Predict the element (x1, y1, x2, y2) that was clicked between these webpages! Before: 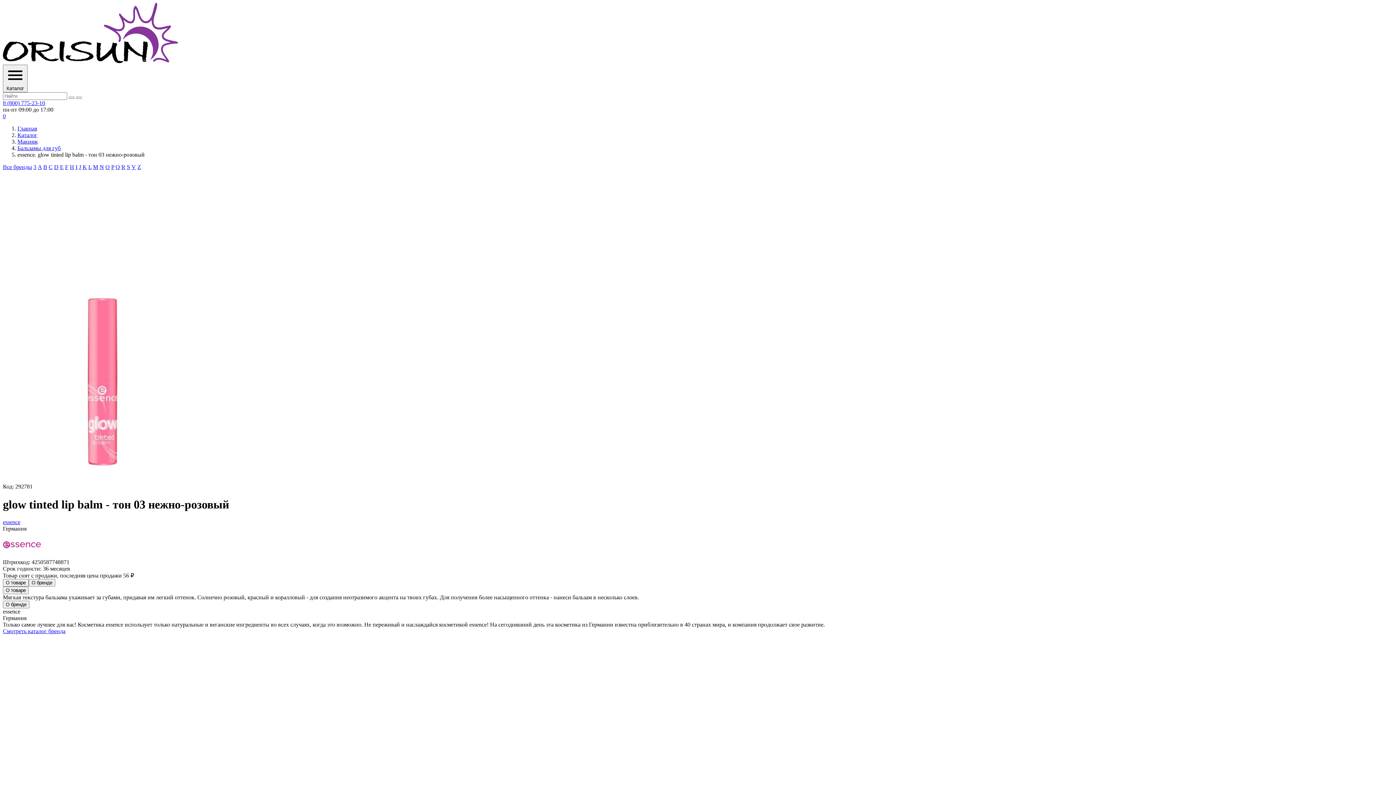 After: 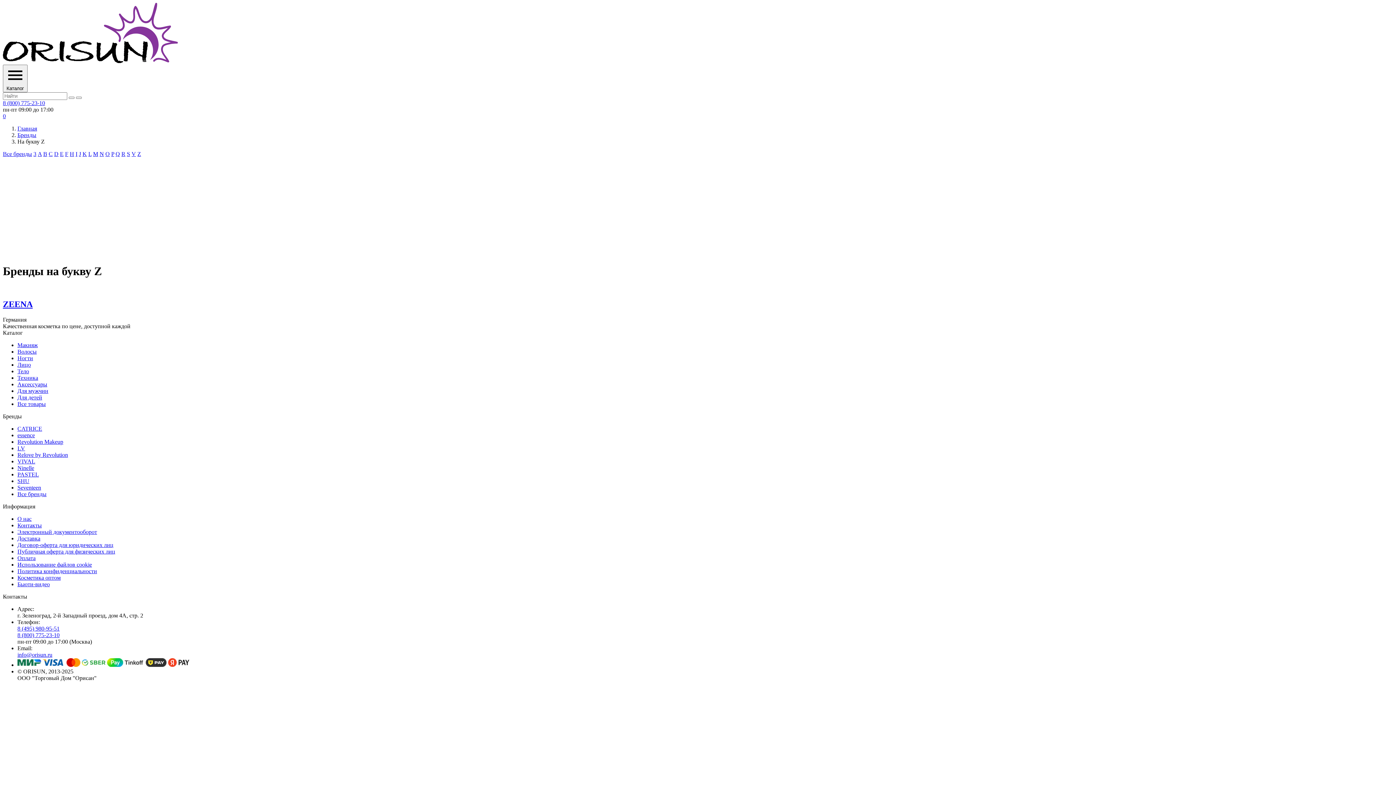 Action: bbox: (137, 164, 141, 170) label: Z